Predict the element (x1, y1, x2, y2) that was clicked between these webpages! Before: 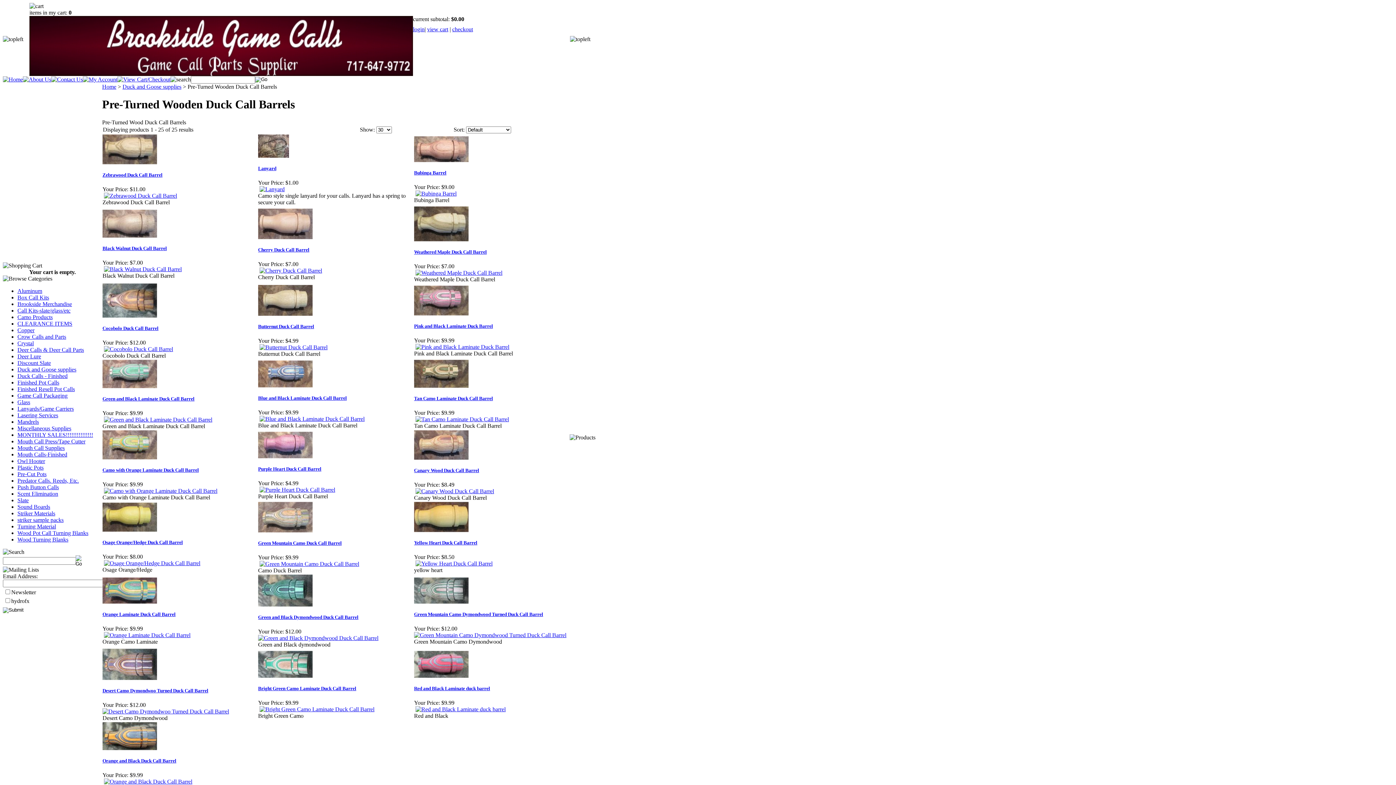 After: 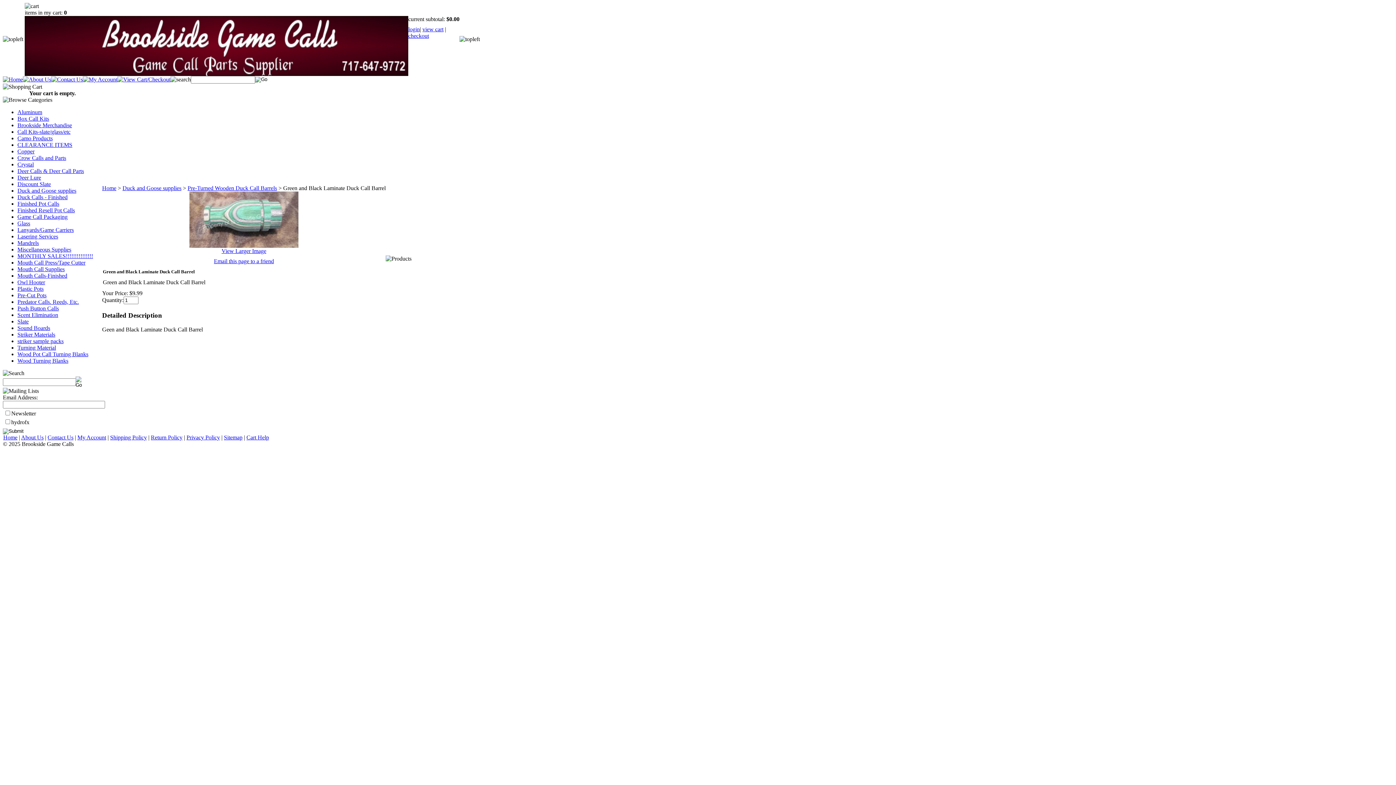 Action: bbox: (102, 383, 157, 389)